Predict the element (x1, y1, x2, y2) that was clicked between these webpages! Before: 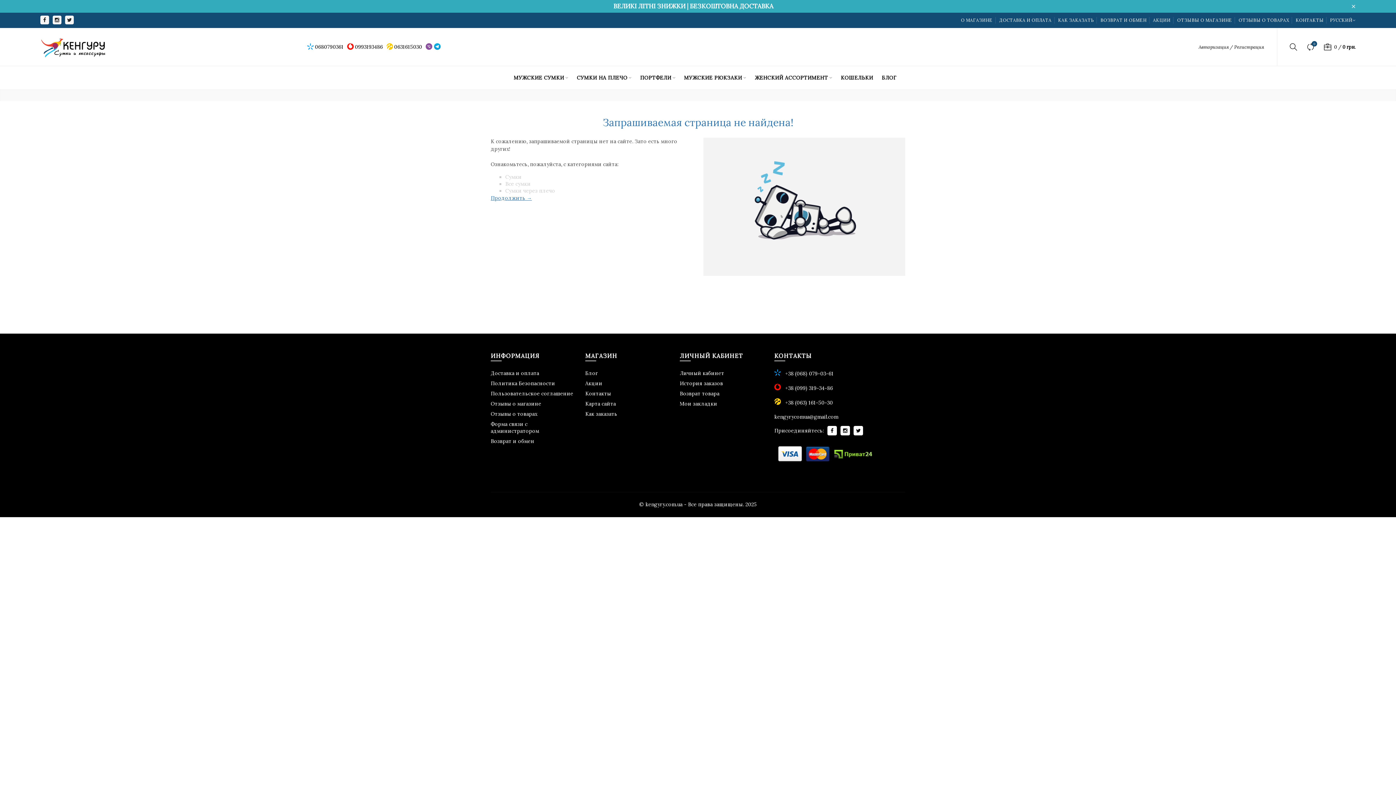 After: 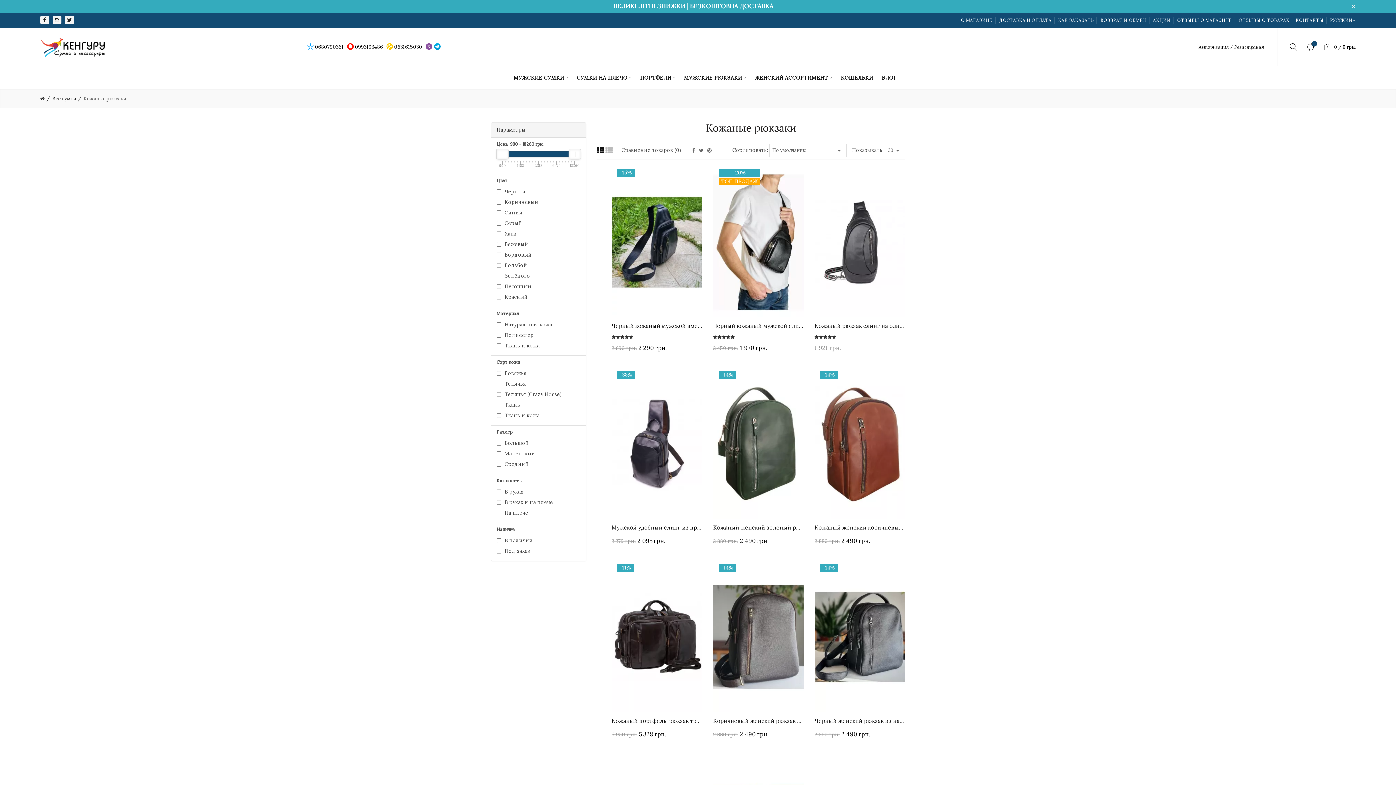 Action: bbox: (680, 66, 752, 89) label: МУЖСКИЕ РЮКЗАКИ